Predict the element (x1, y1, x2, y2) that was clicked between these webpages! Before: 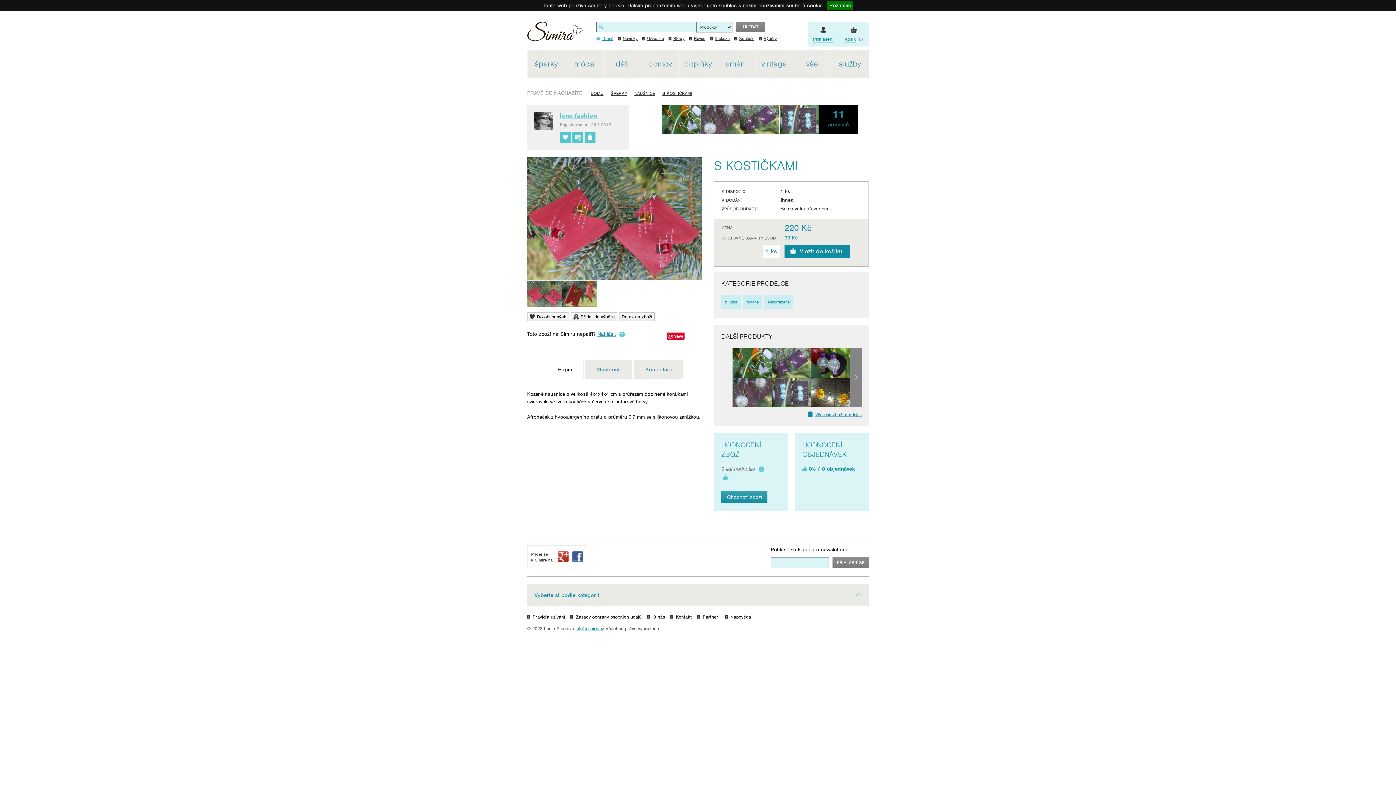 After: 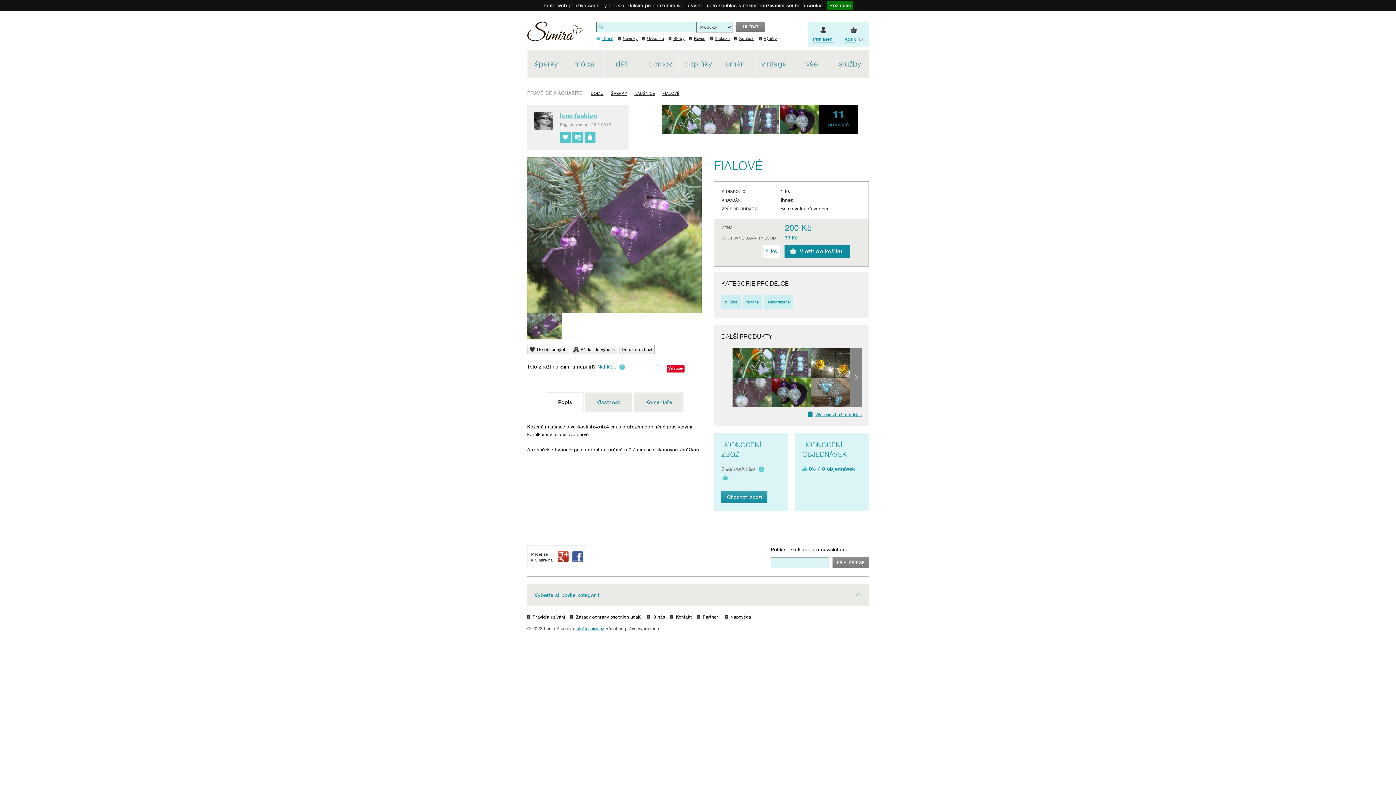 Action: bbox: (772, 348, 811, 377)